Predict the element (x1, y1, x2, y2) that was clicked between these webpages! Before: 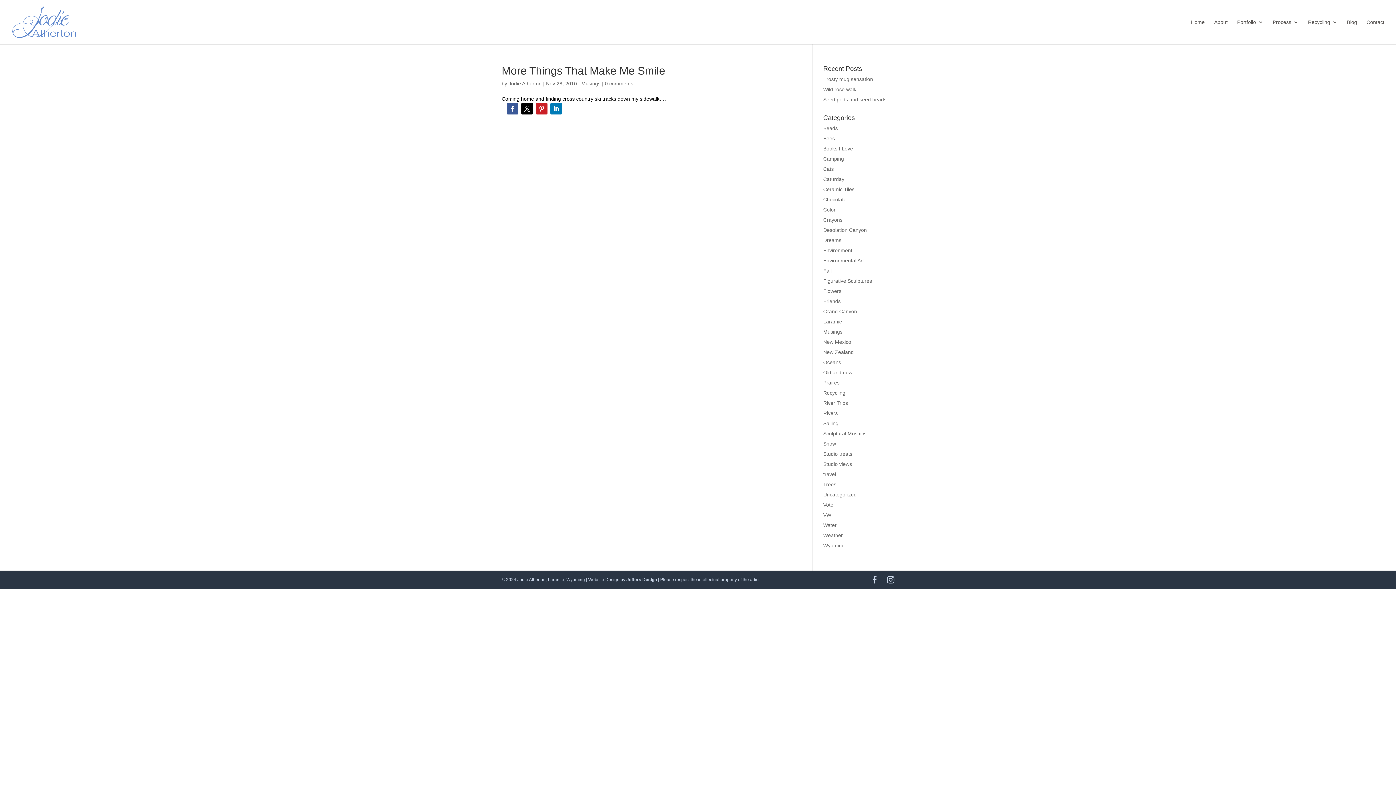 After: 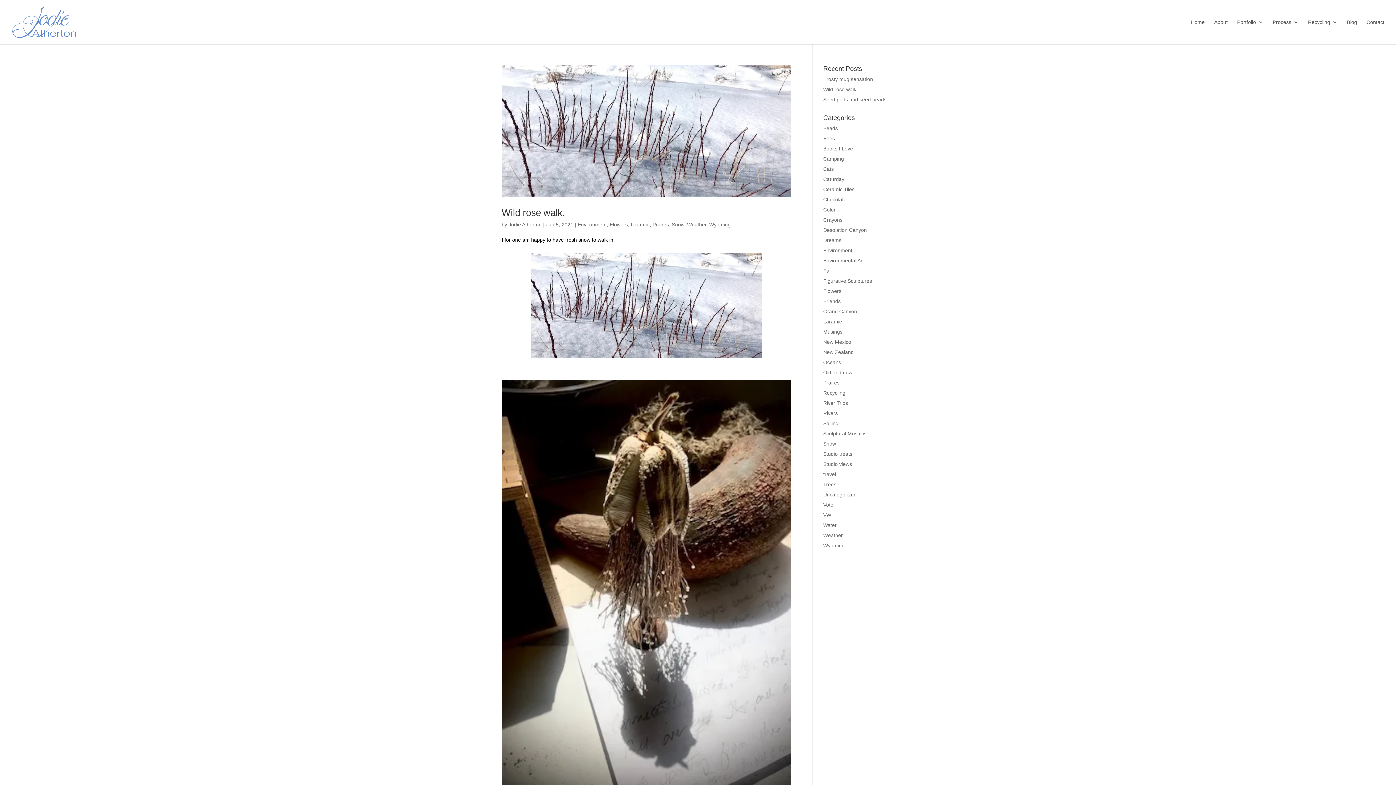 Action: bbox: (823, 247, 852, 253) label: Environment